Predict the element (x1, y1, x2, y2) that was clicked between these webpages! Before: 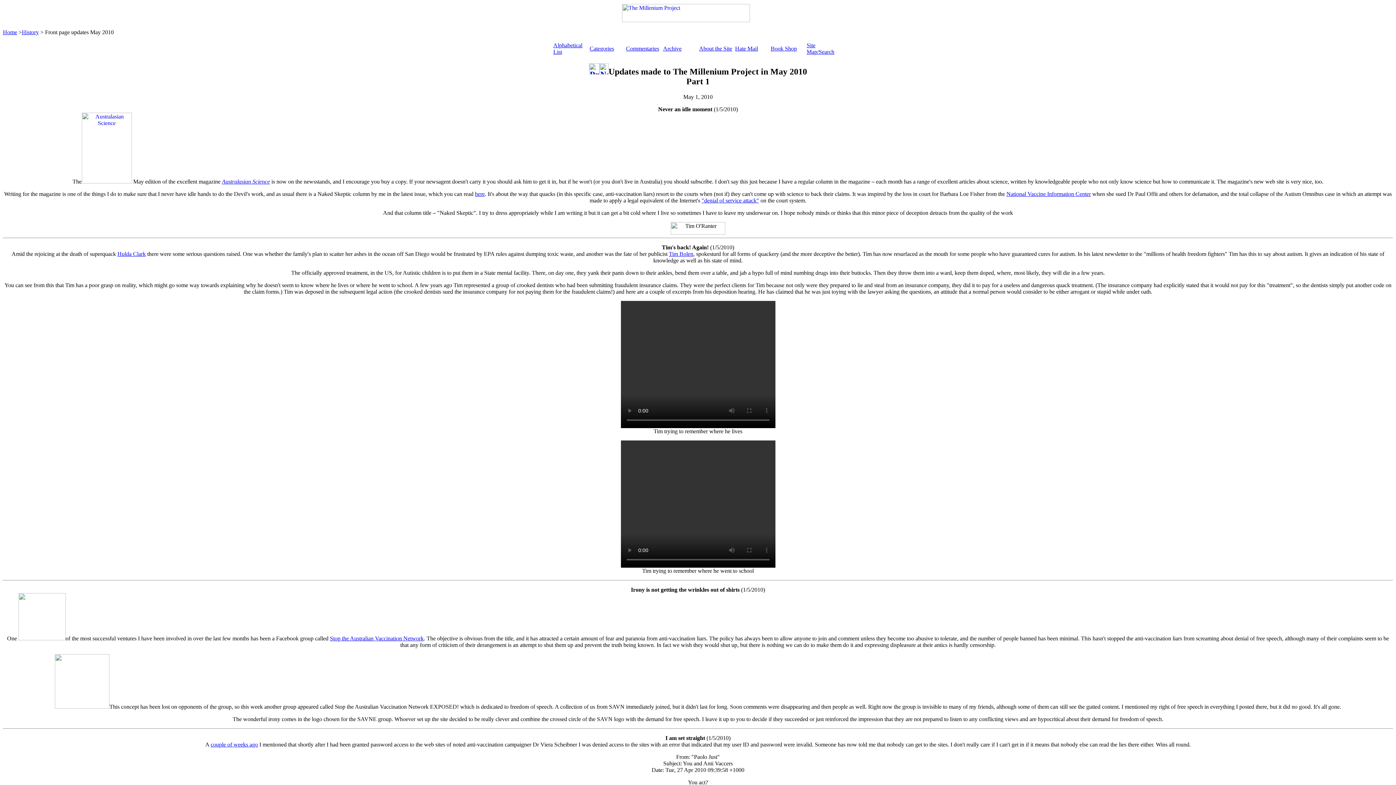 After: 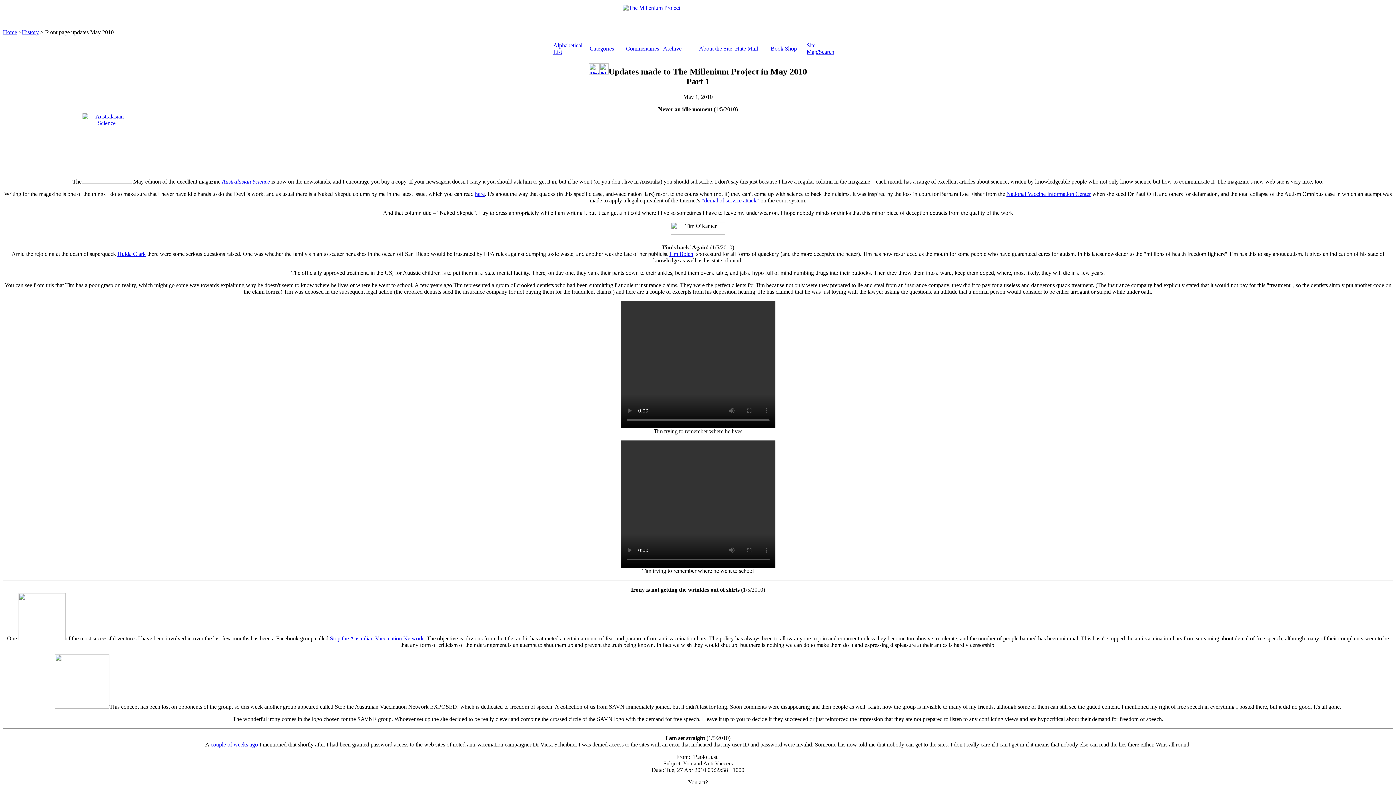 Action: label: "denial of service attack" bbox: (701, 197, 759, 203)